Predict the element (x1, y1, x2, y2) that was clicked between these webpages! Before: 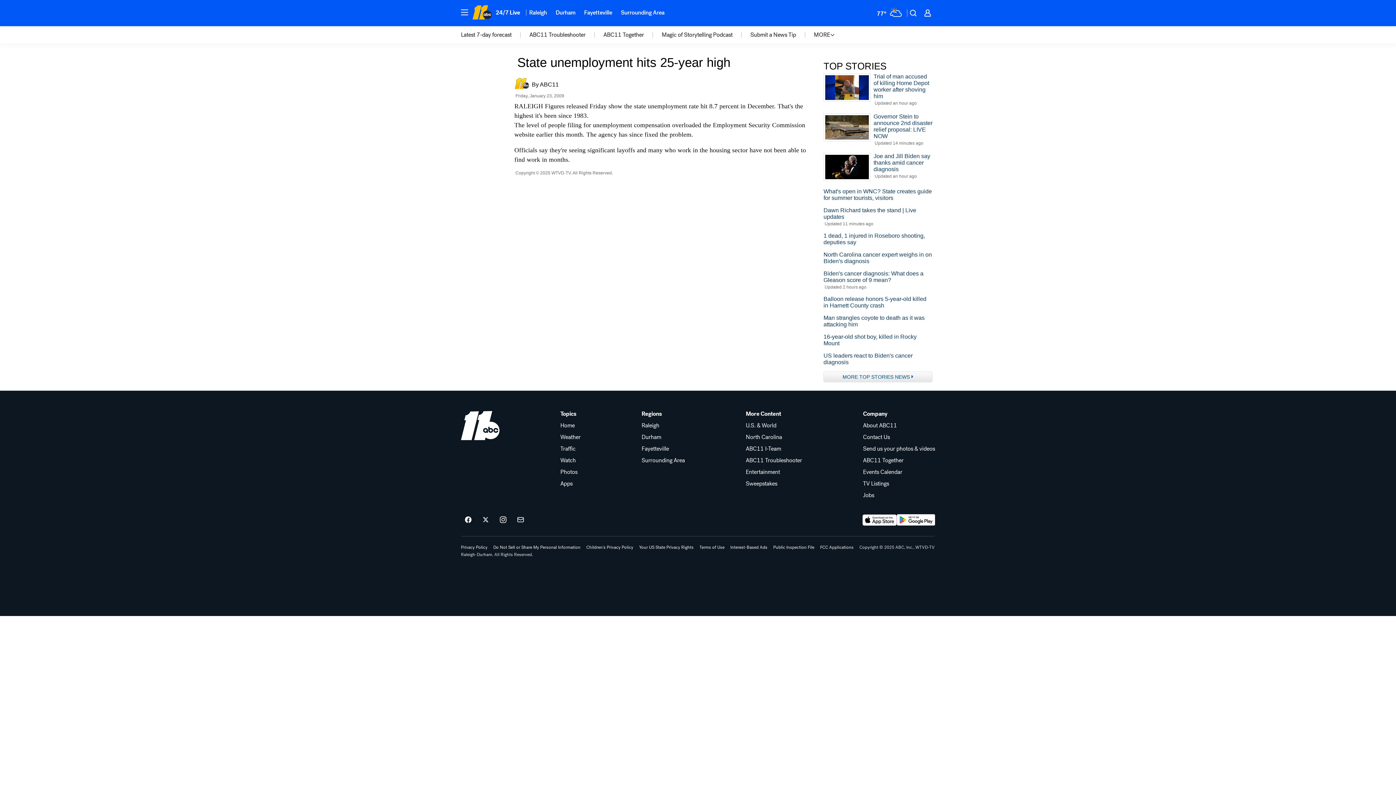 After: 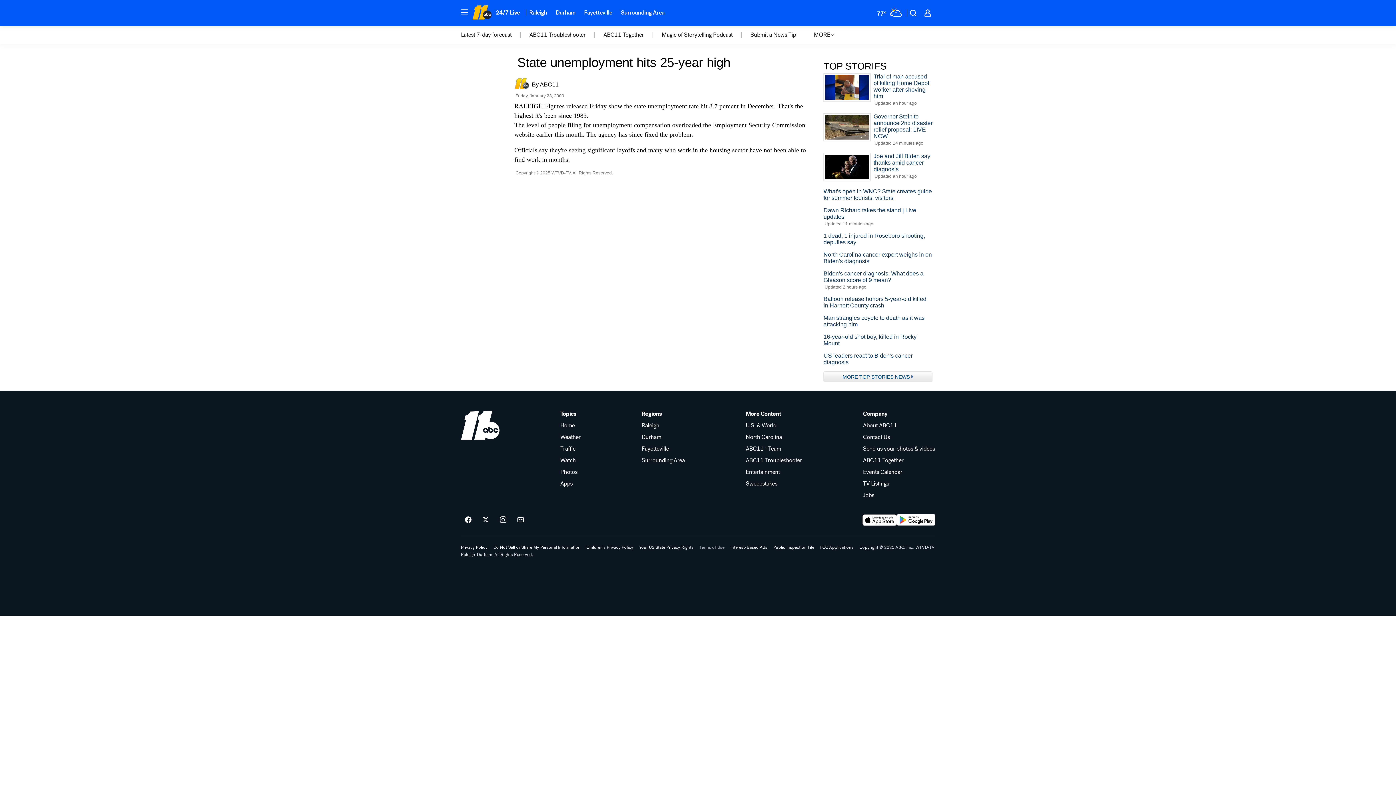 Action: label: Terms of Use bbox: (699, 545, 724, 549)